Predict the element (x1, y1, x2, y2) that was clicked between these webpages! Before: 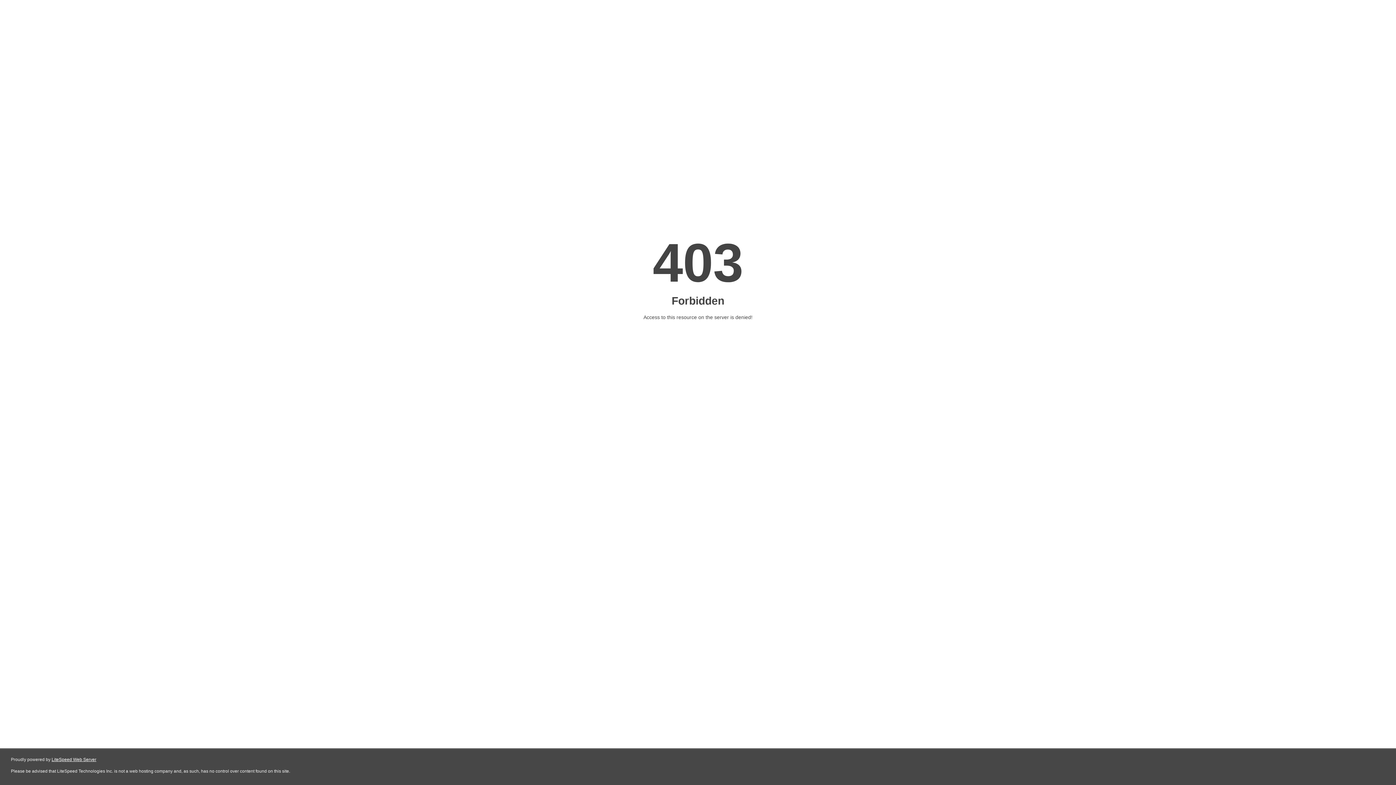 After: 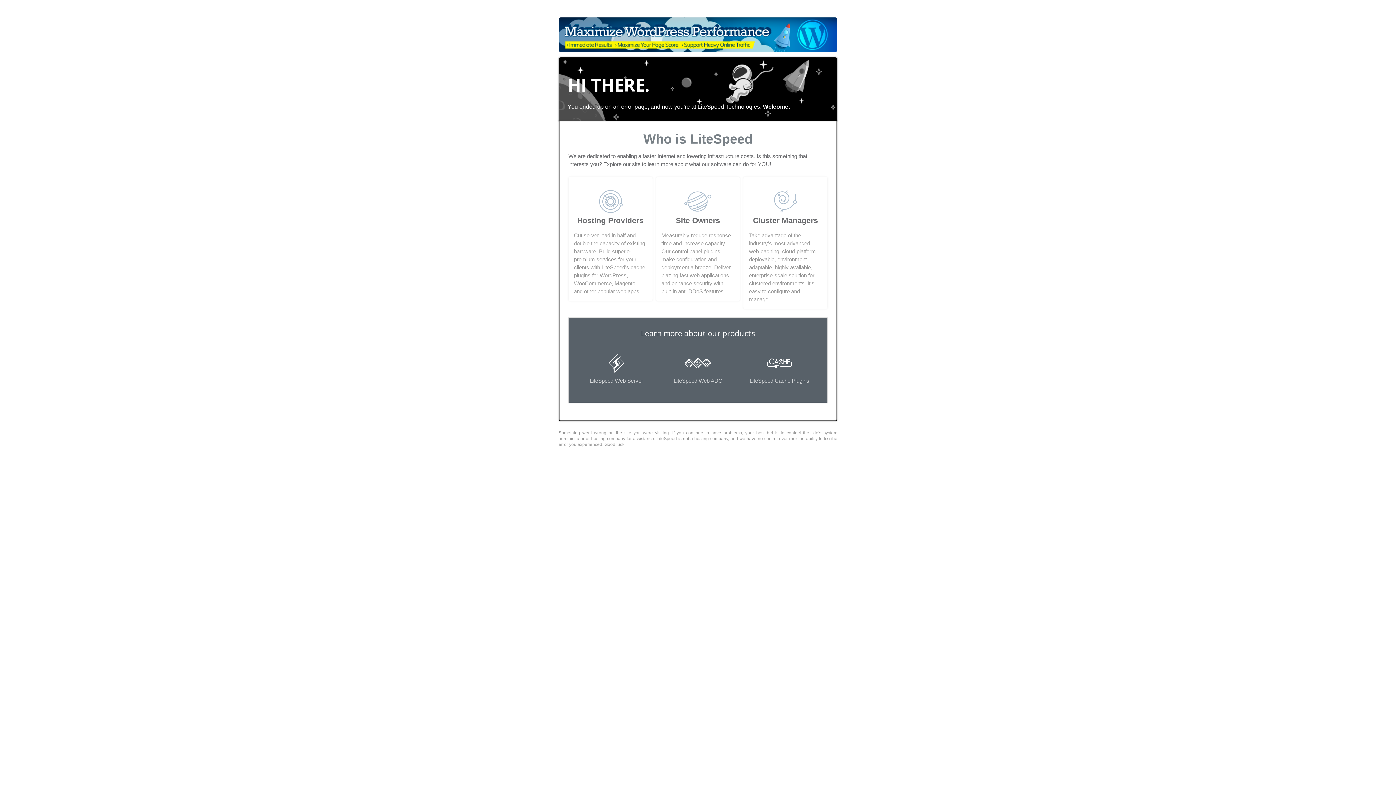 Action: bbox: (51, 757, 96, 762) label: LiteSpeed Web Server